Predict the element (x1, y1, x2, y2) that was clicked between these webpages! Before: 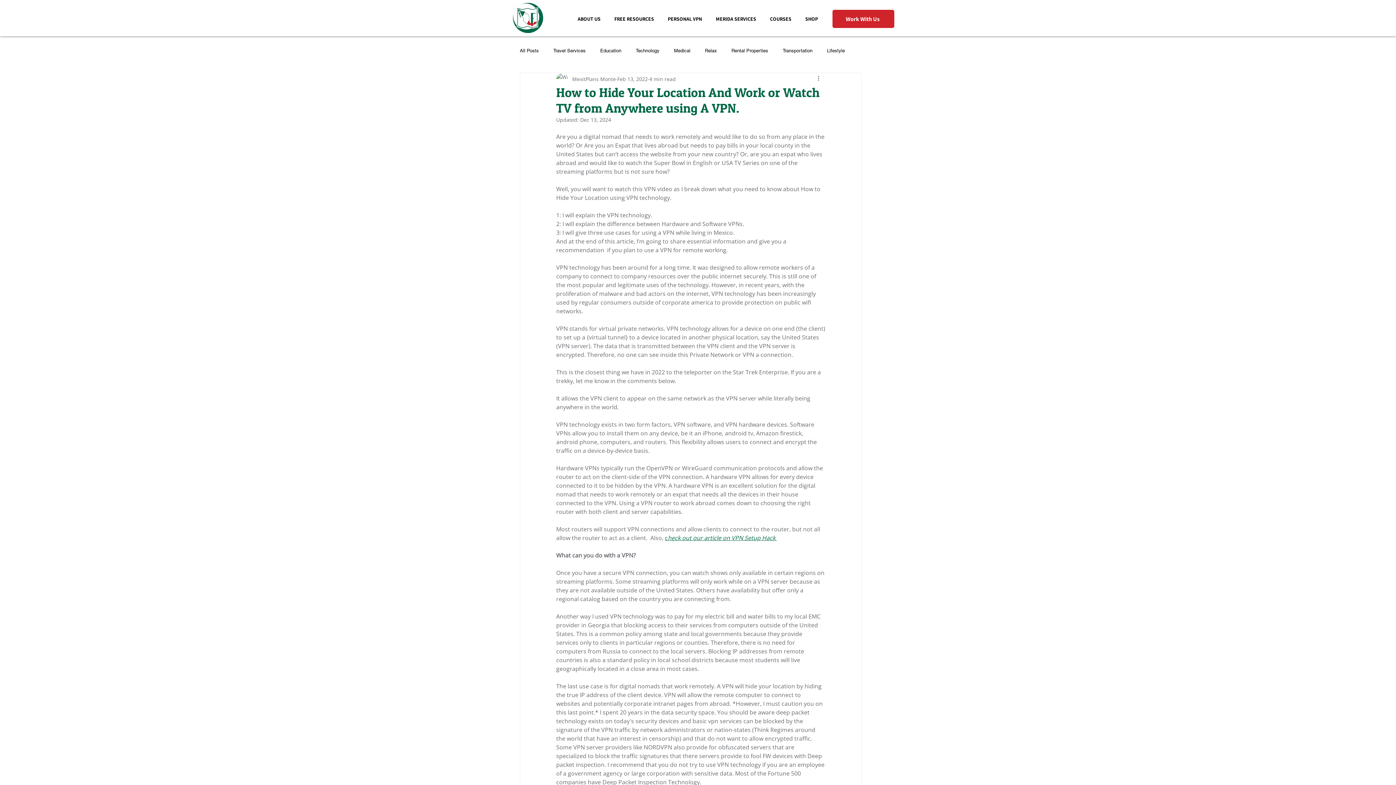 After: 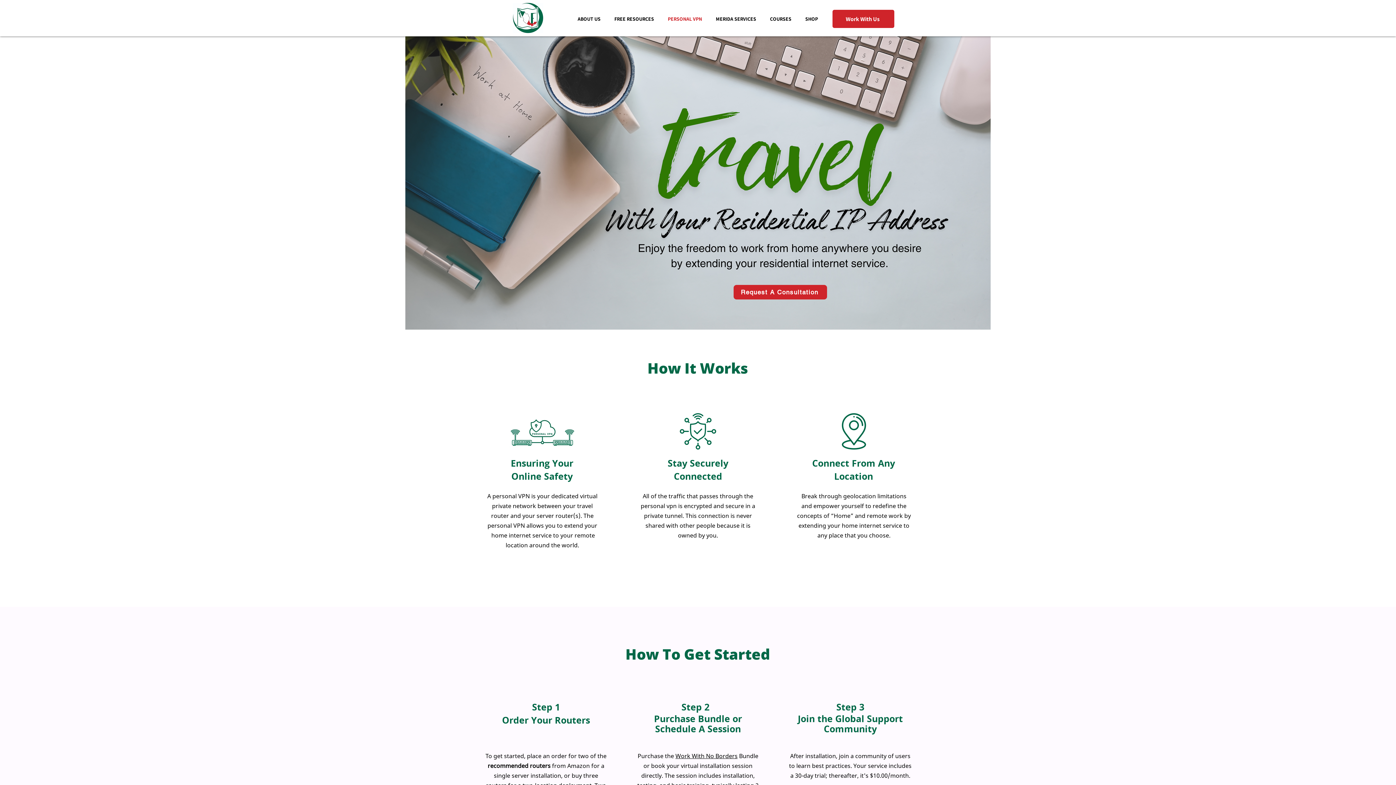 Action: label: PERSONAL VPN bbox: (661, 9, 709, 28)